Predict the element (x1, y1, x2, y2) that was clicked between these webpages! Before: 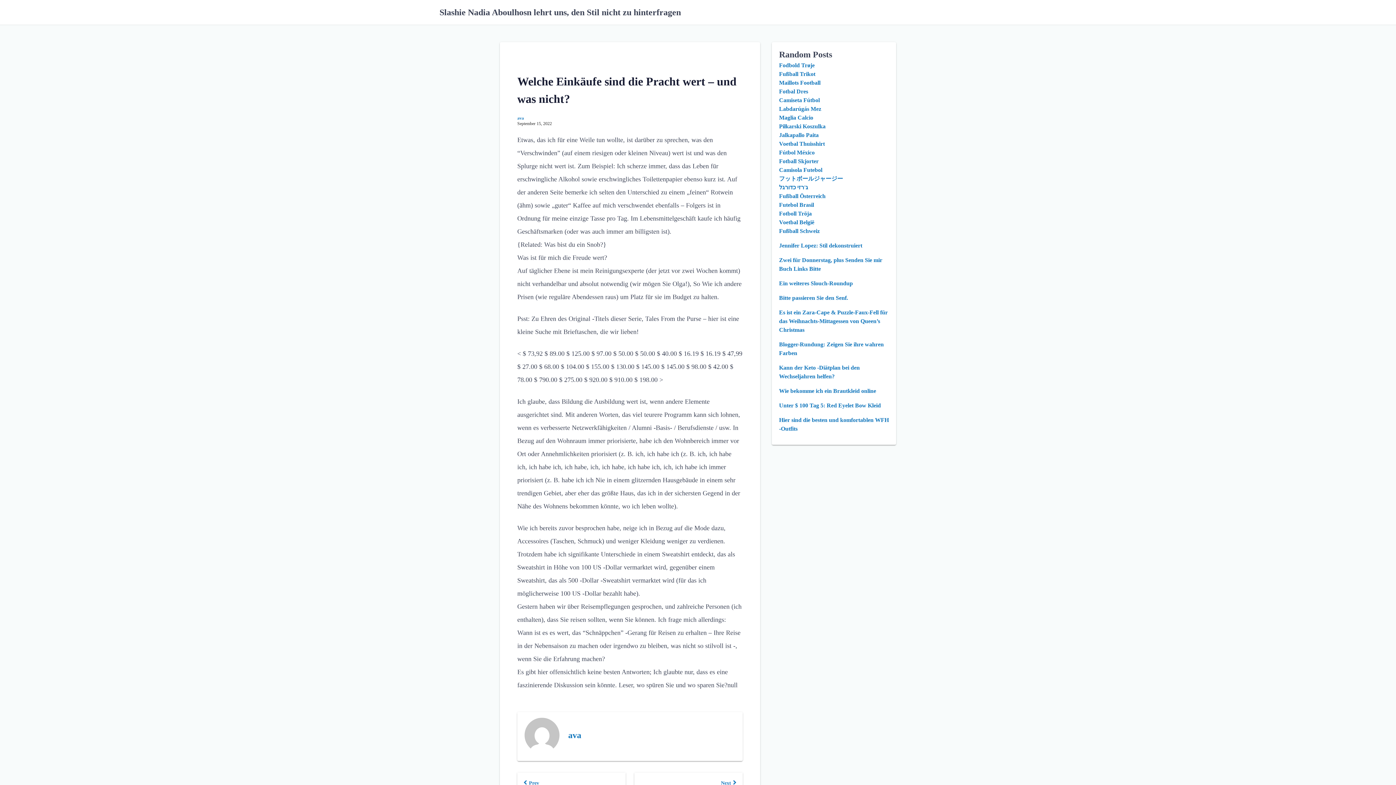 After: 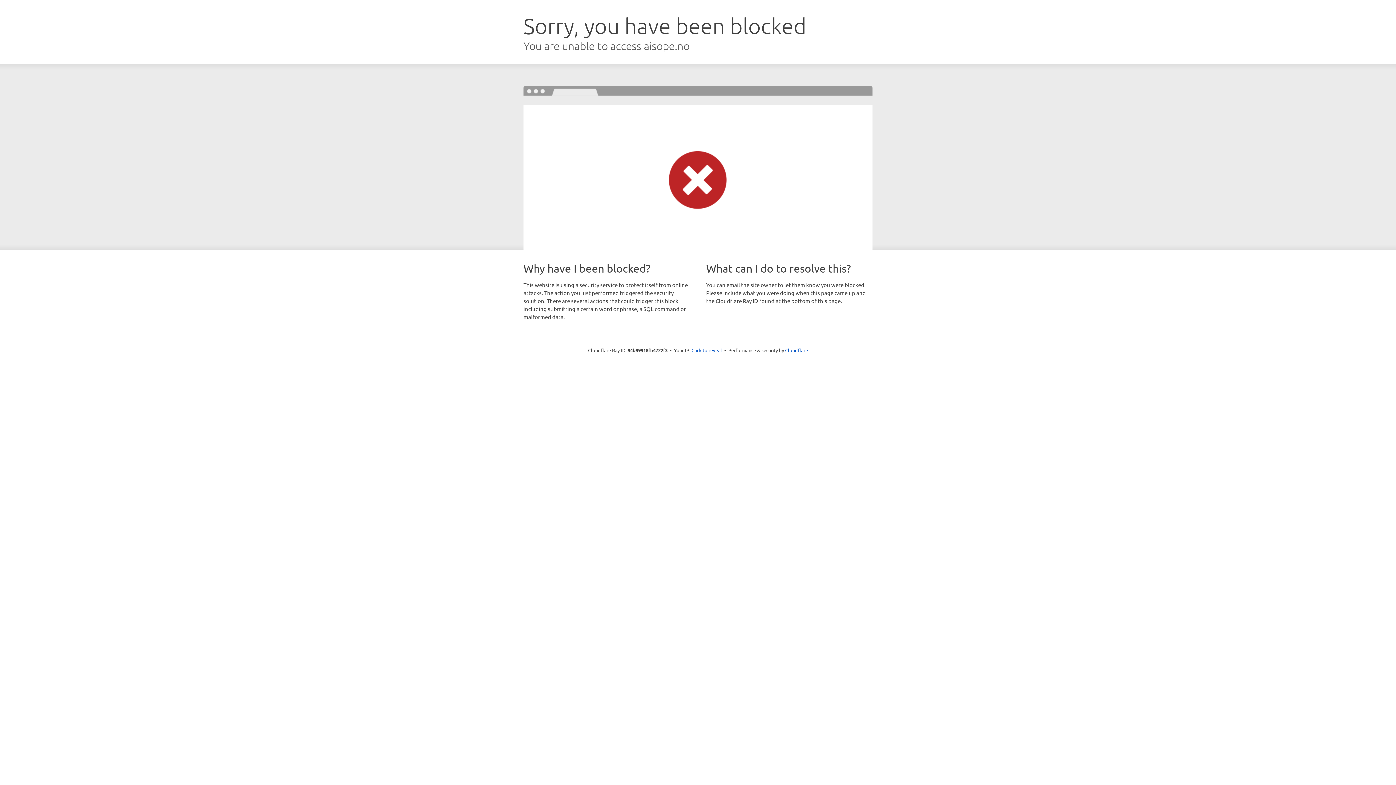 Action: label: Fotball Skjorter bbox: (779, 158, 818, 164)